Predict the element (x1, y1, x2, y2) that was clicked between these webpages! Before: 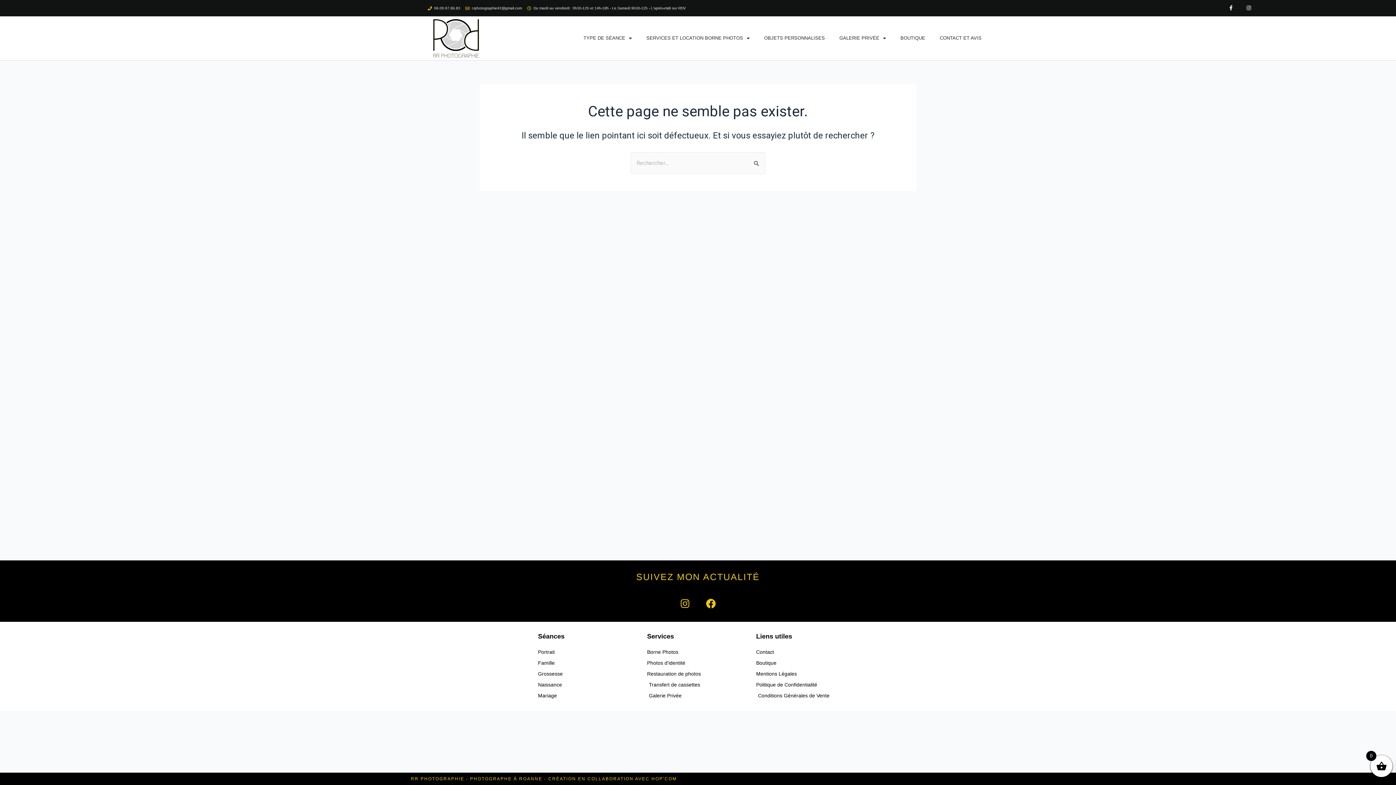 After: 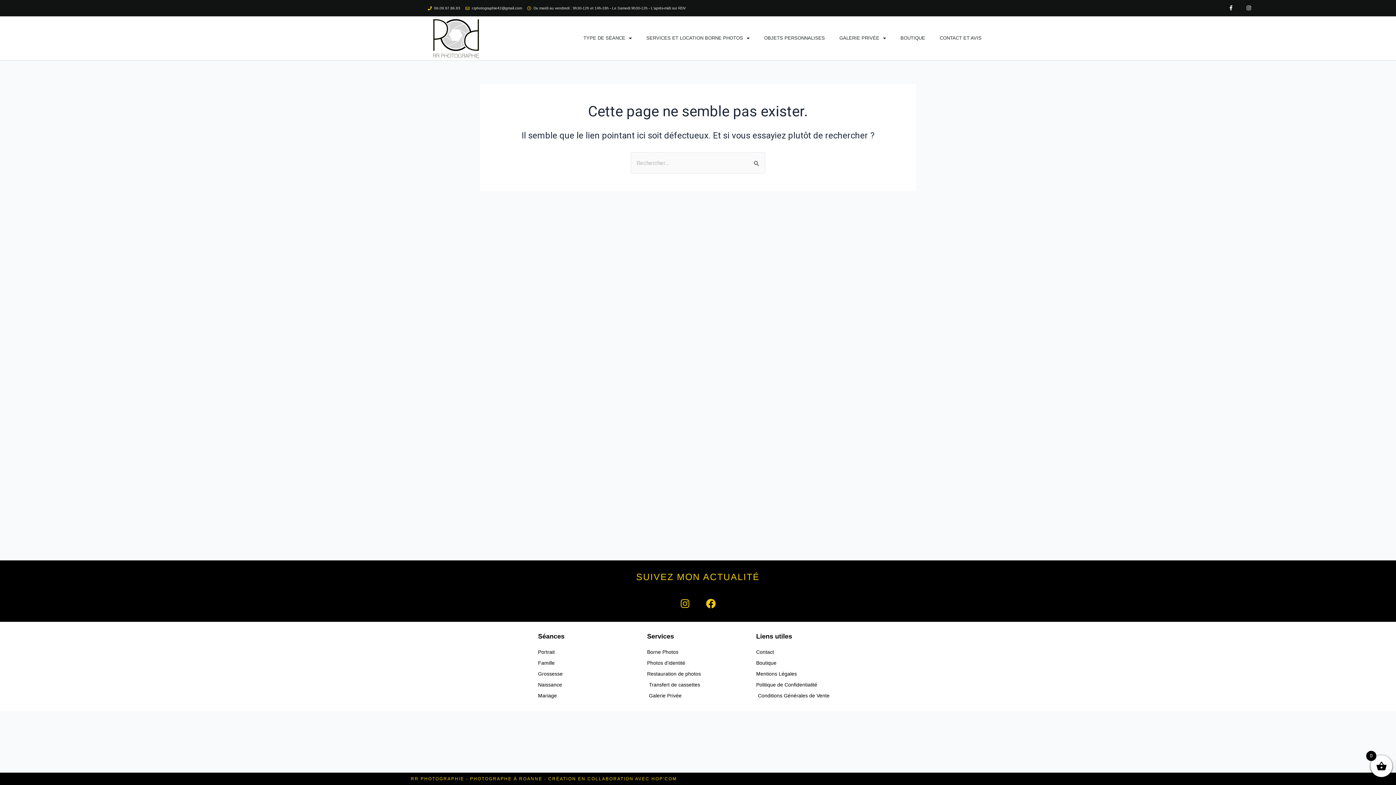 Action: bbox: (427, 3, 460, 12) label: 06.09.97.86.83